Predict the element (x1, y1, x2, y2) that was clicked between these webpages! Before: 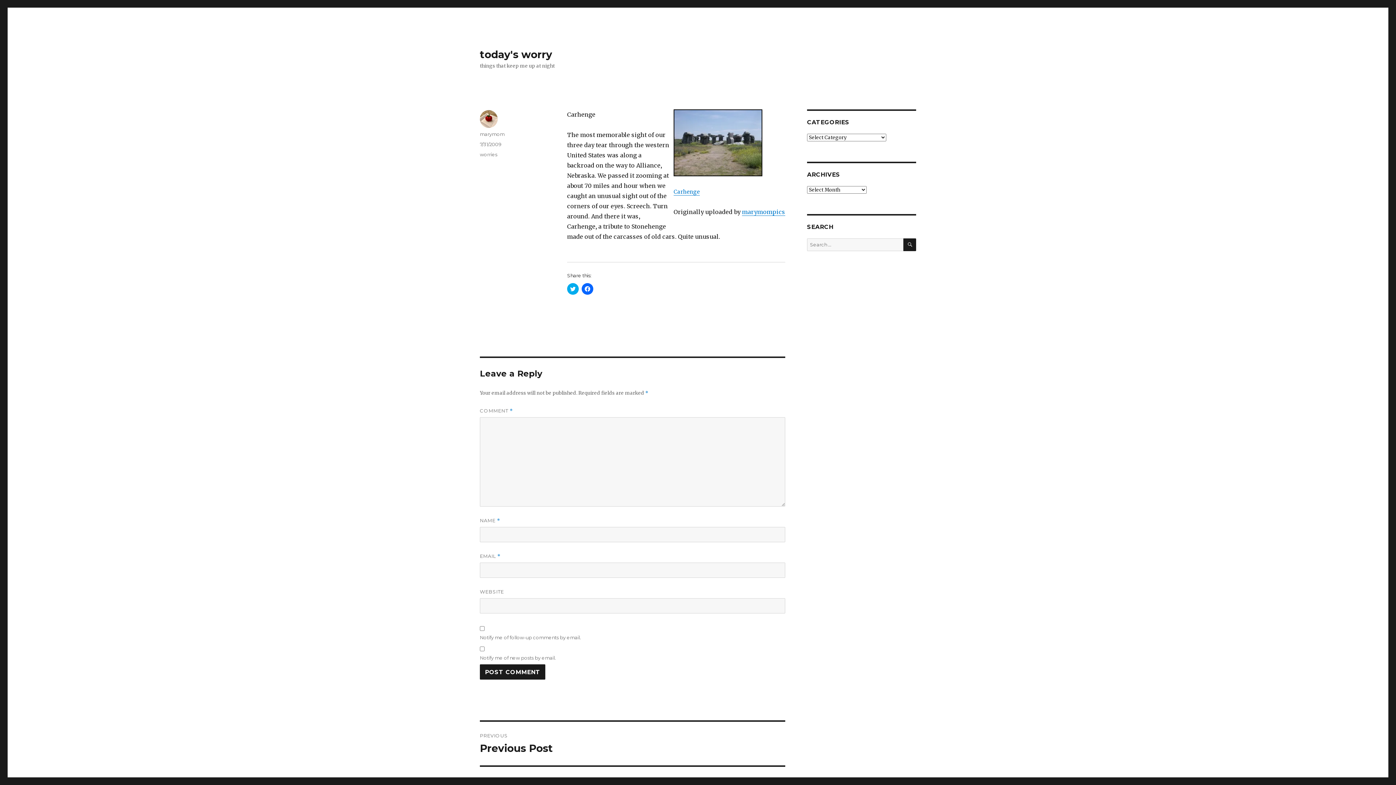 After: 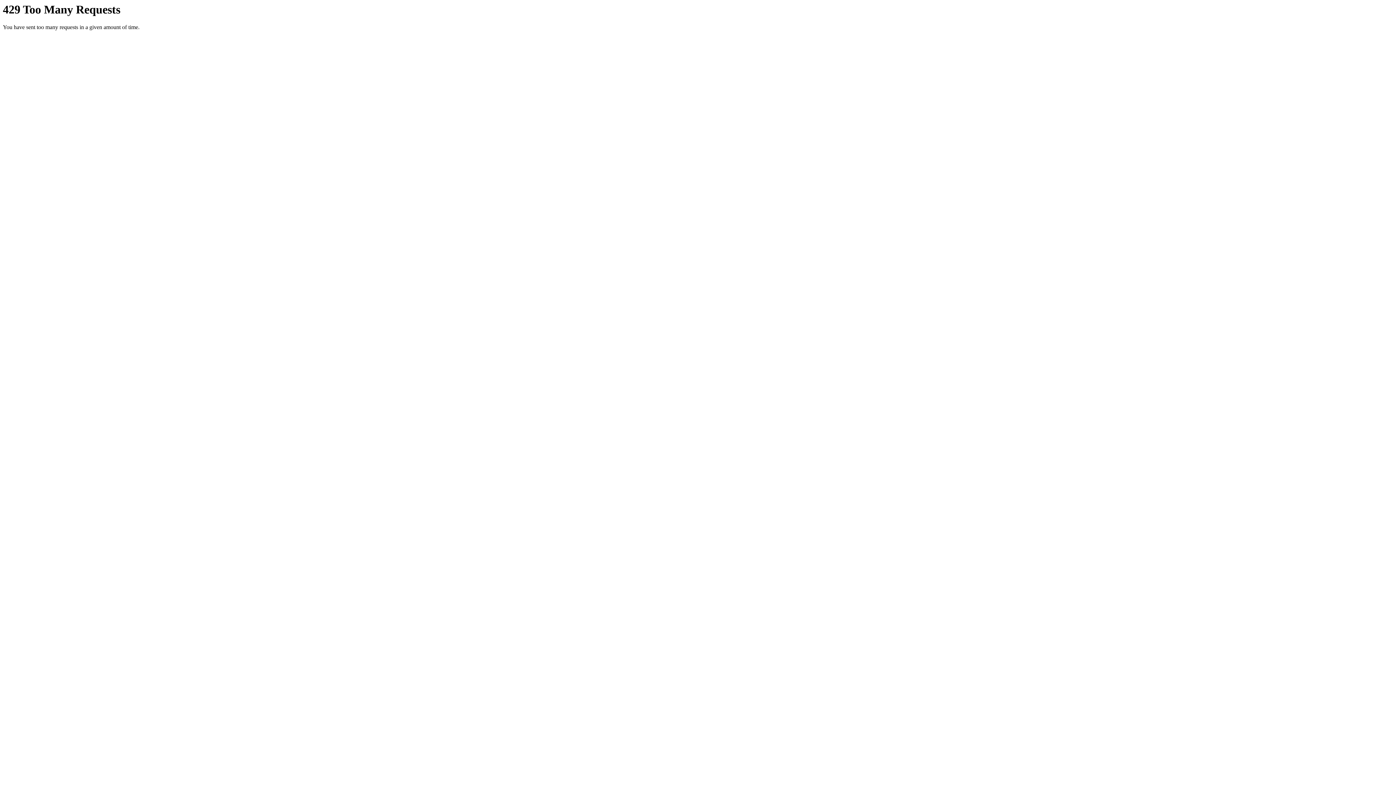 Action: bbox: (673, 188, 700, 195) label: Carhenge